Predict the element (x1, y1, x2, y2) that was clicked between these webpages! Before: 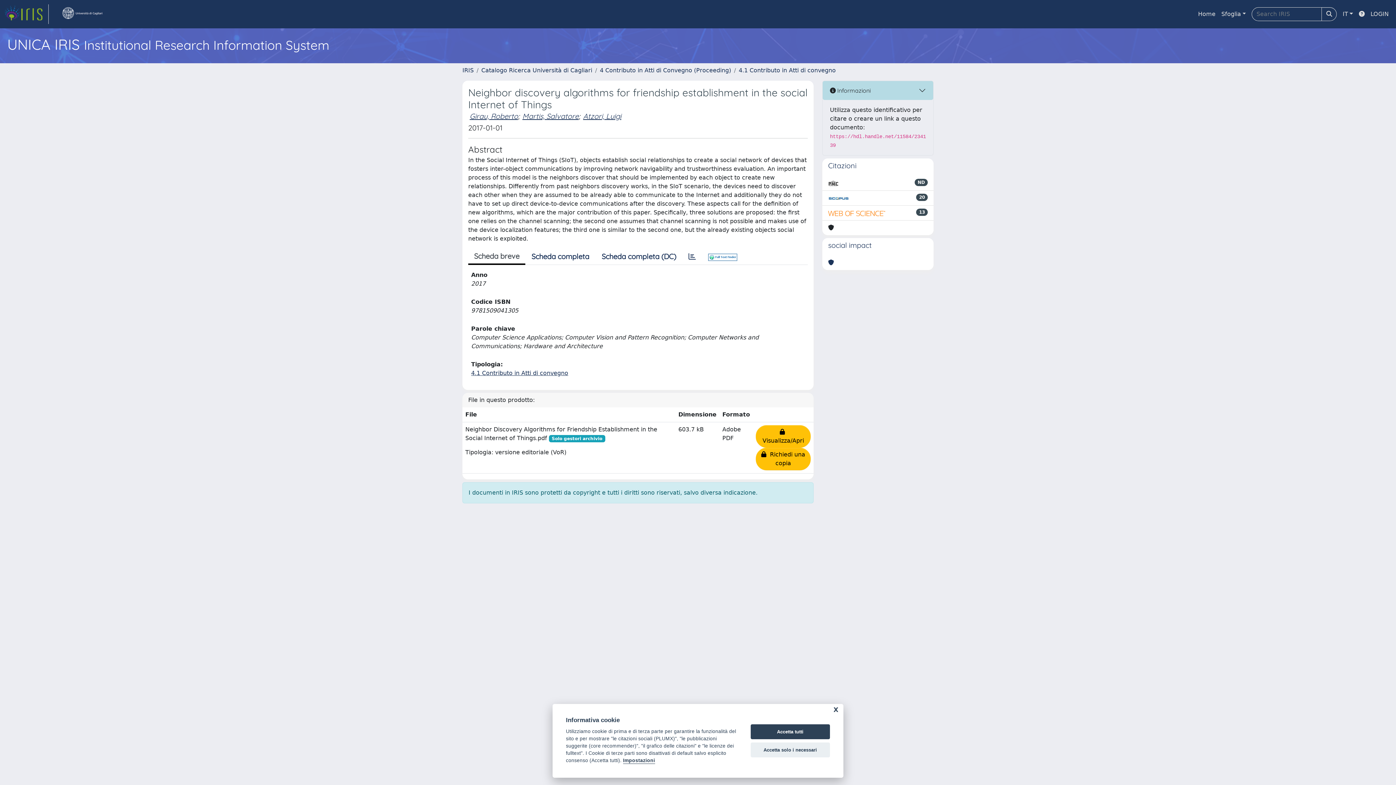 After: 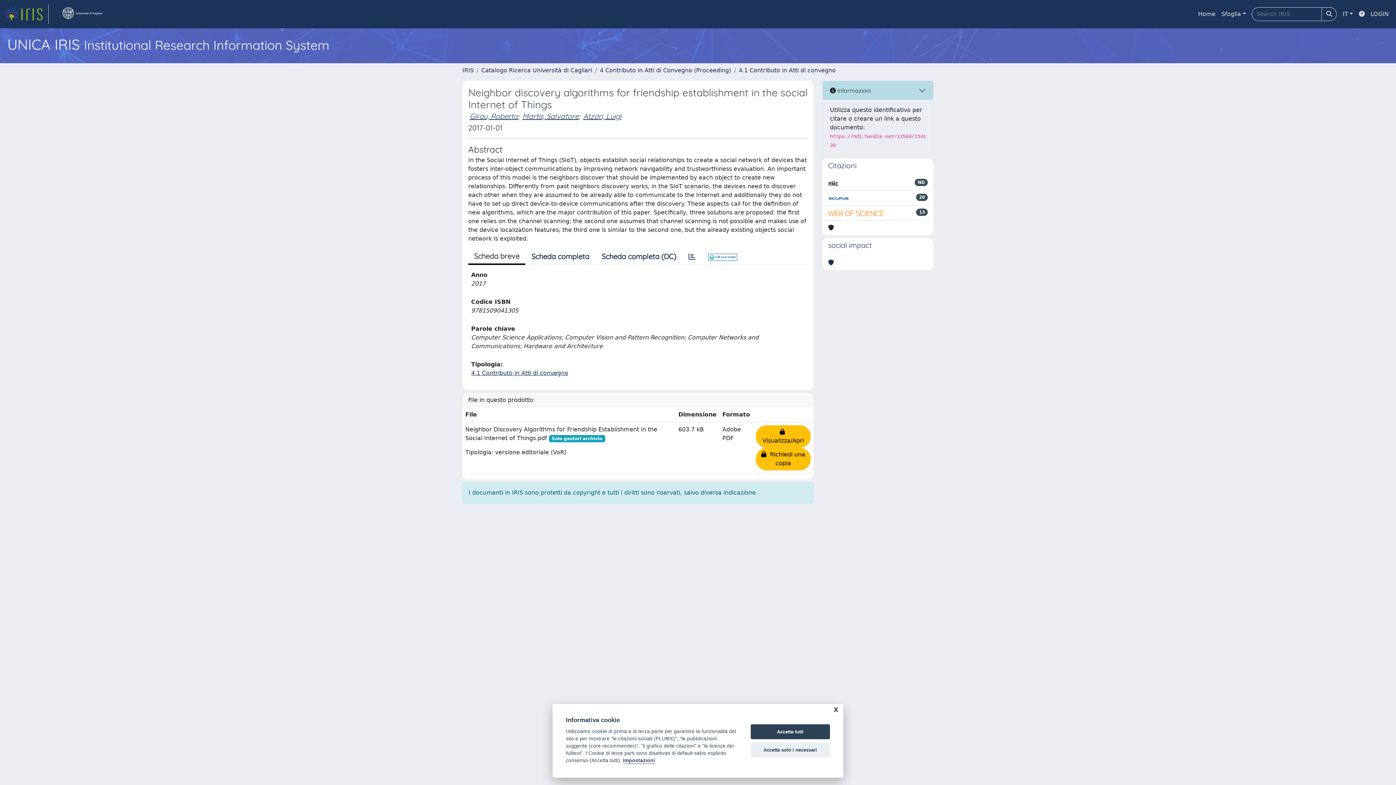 Action: bbox: (828, 178, 838, 187)